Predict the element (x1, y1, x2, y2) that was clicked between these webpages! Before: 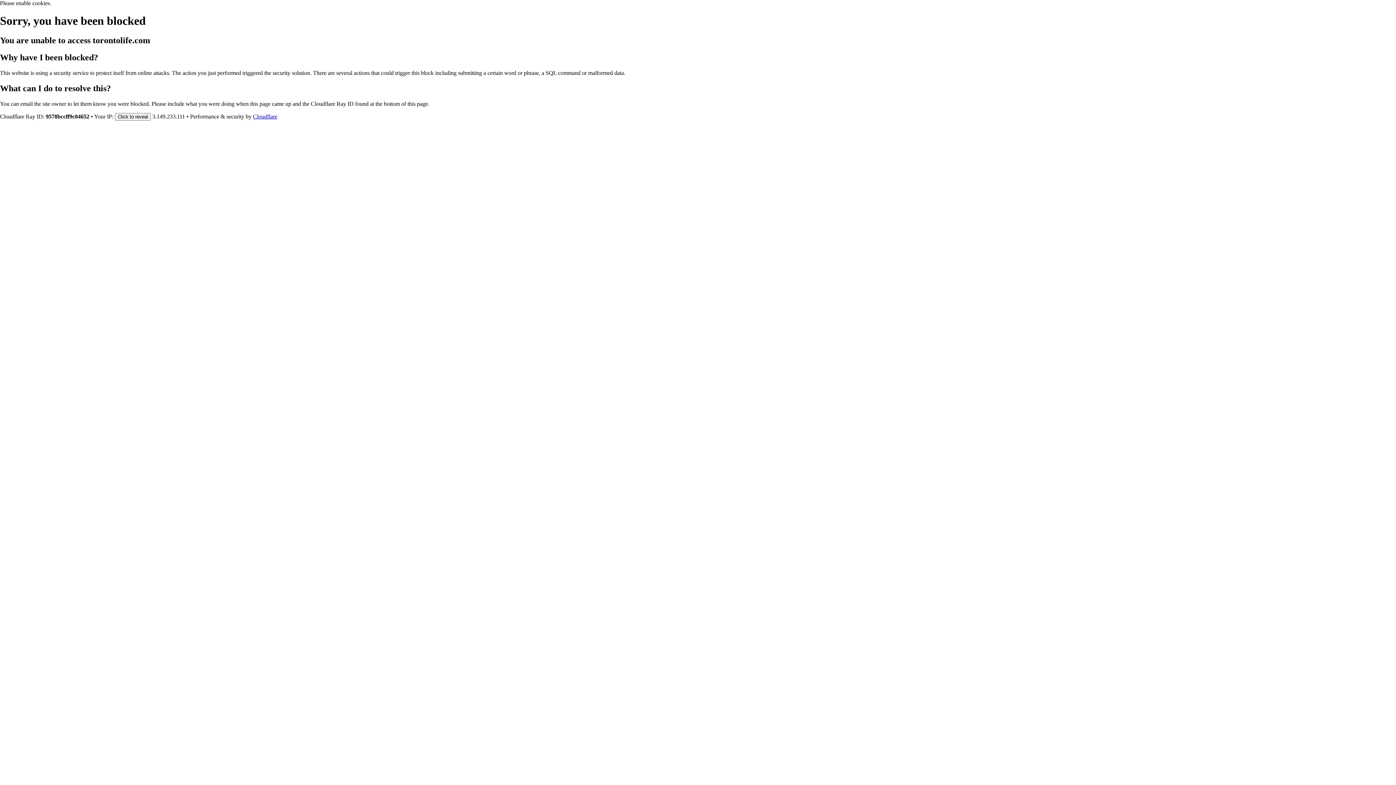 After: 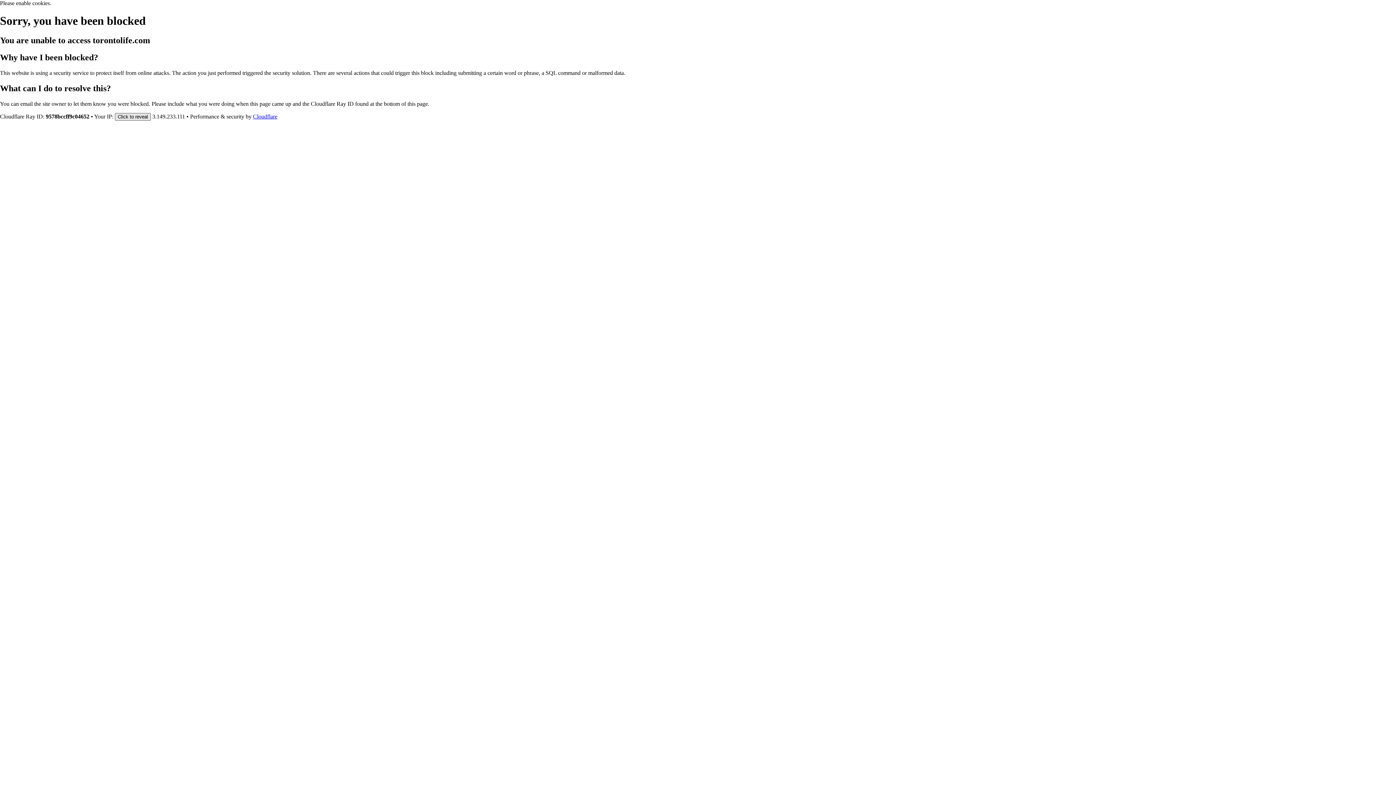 Action: label: Click to reveal bbox: (114, 112, 150, 120)